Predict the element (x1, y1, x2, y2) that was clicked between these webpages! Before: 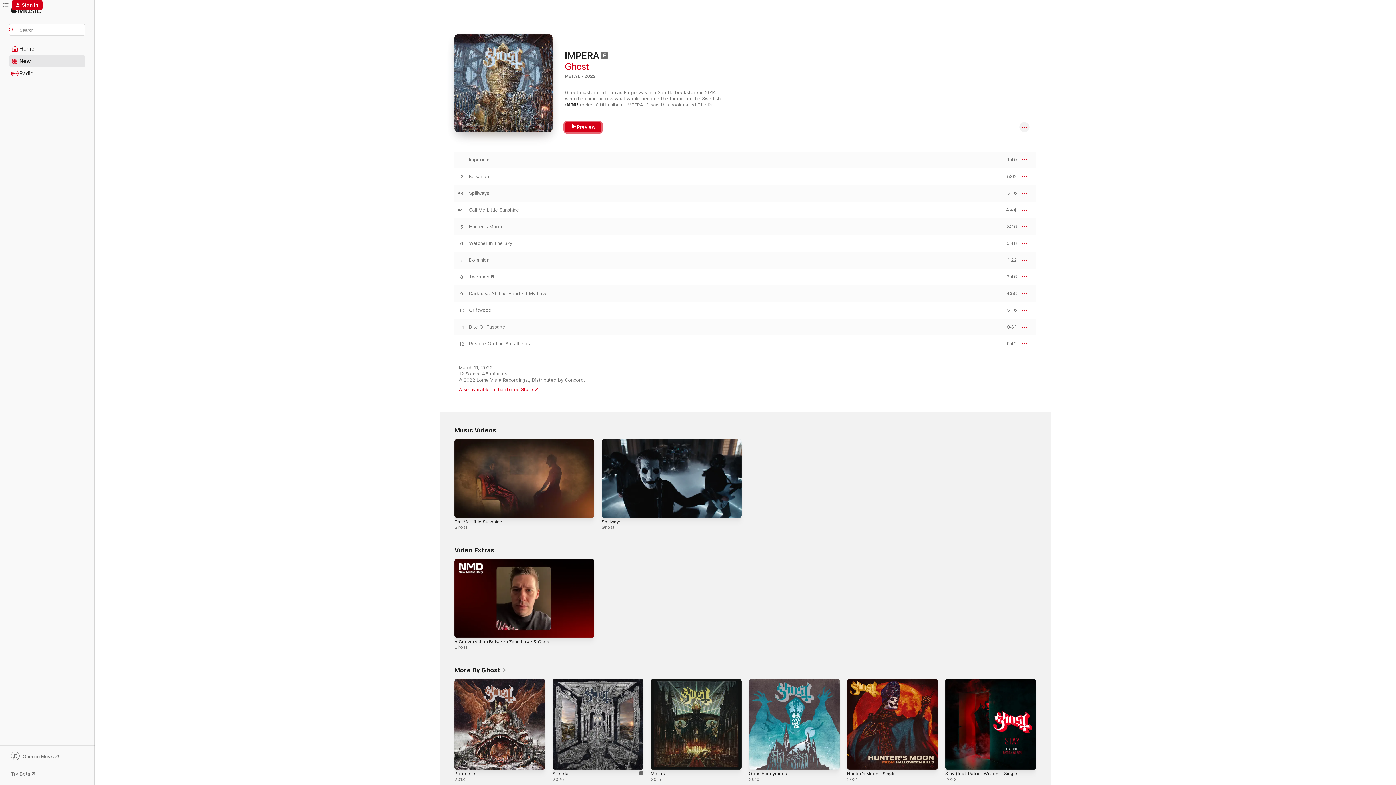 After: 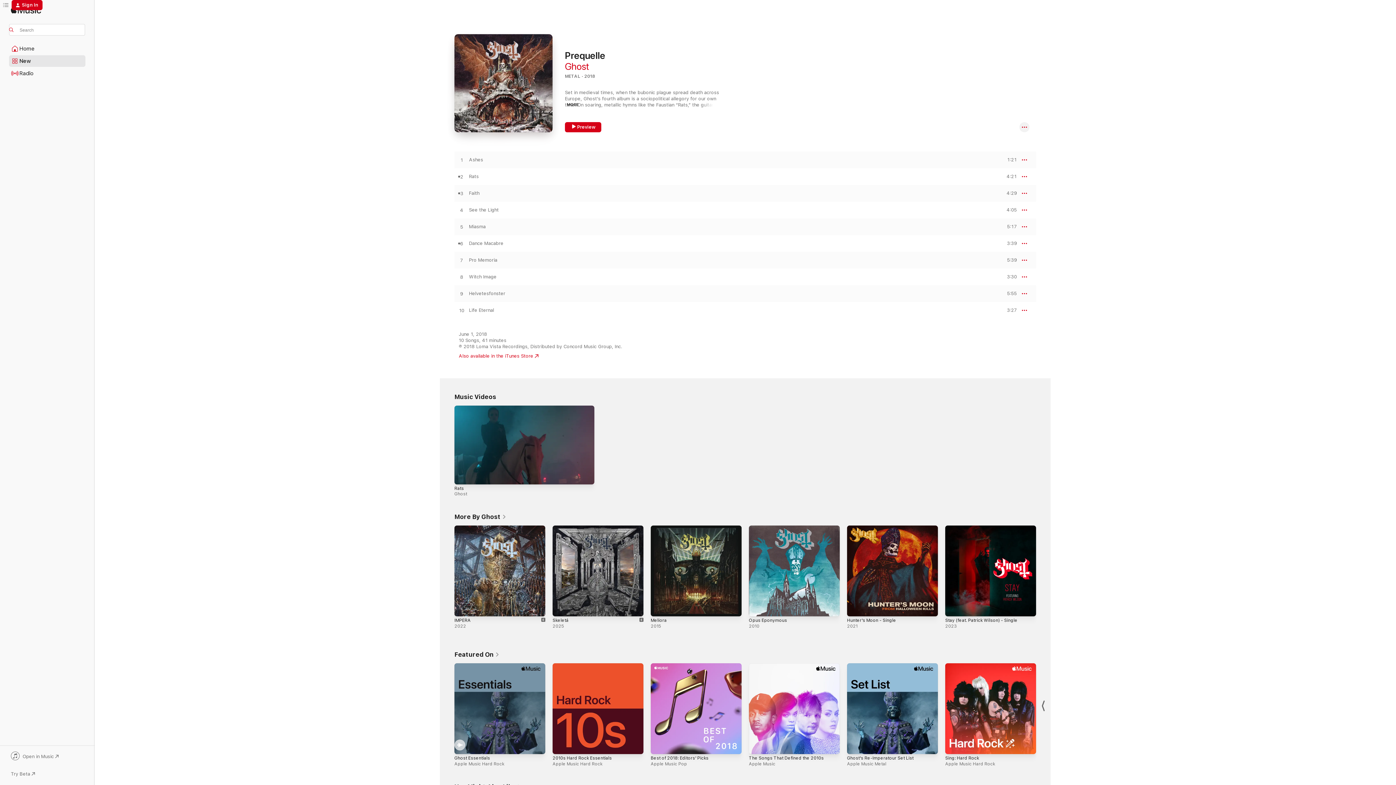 Action: bbox: (454, 678, 545, 769) label: Prequelle, 2018